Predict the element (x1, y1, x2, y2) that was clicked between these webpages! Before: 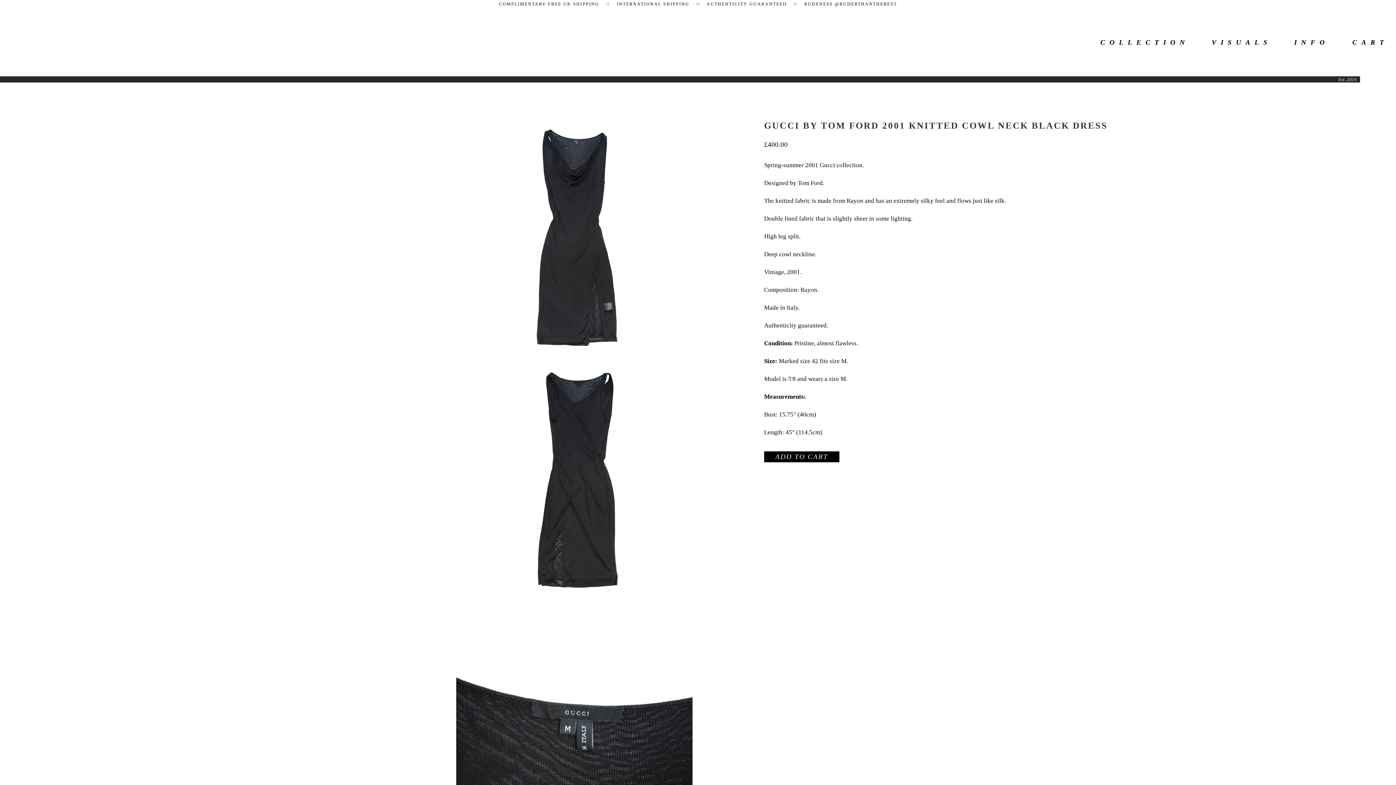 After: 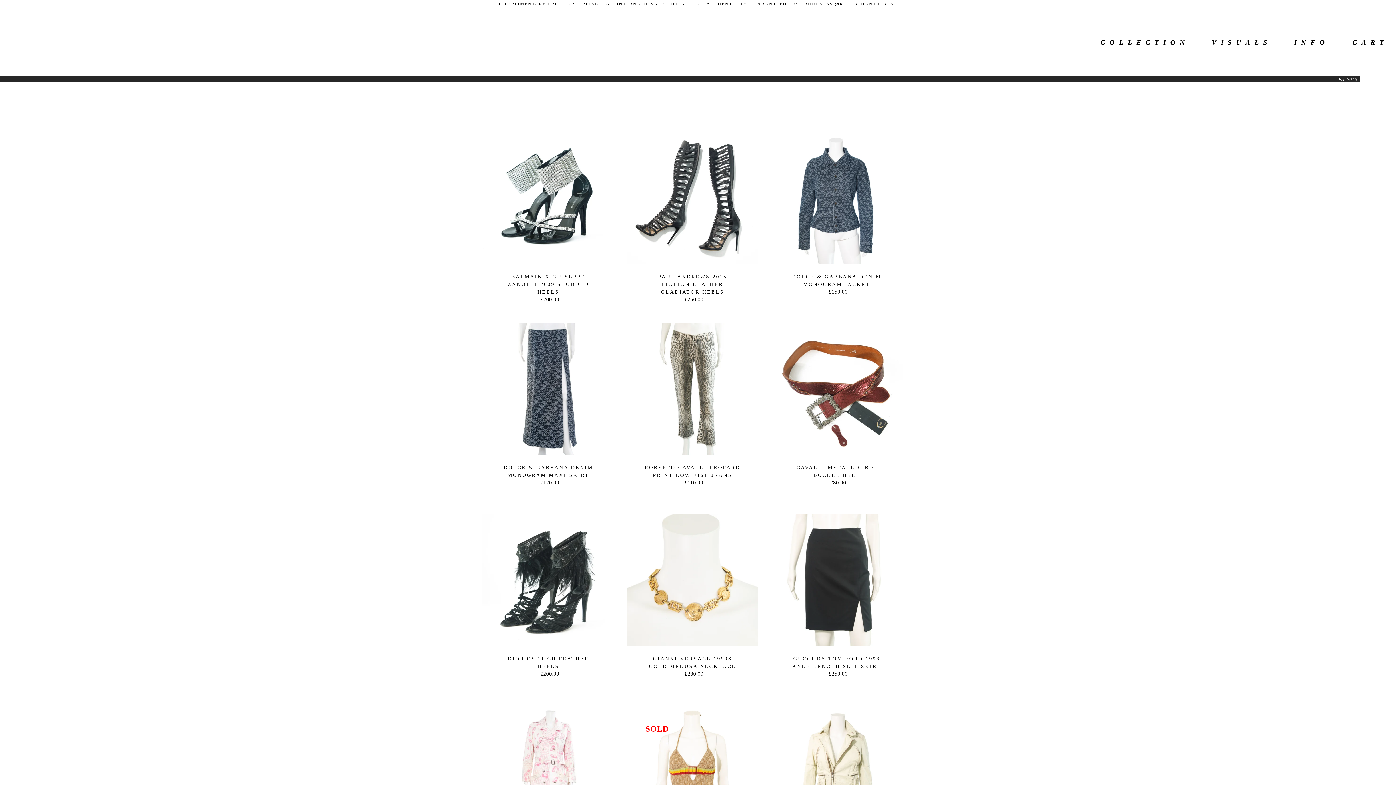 Action: bbox: (1100, 38, 1189, 46) label: COLLECTION